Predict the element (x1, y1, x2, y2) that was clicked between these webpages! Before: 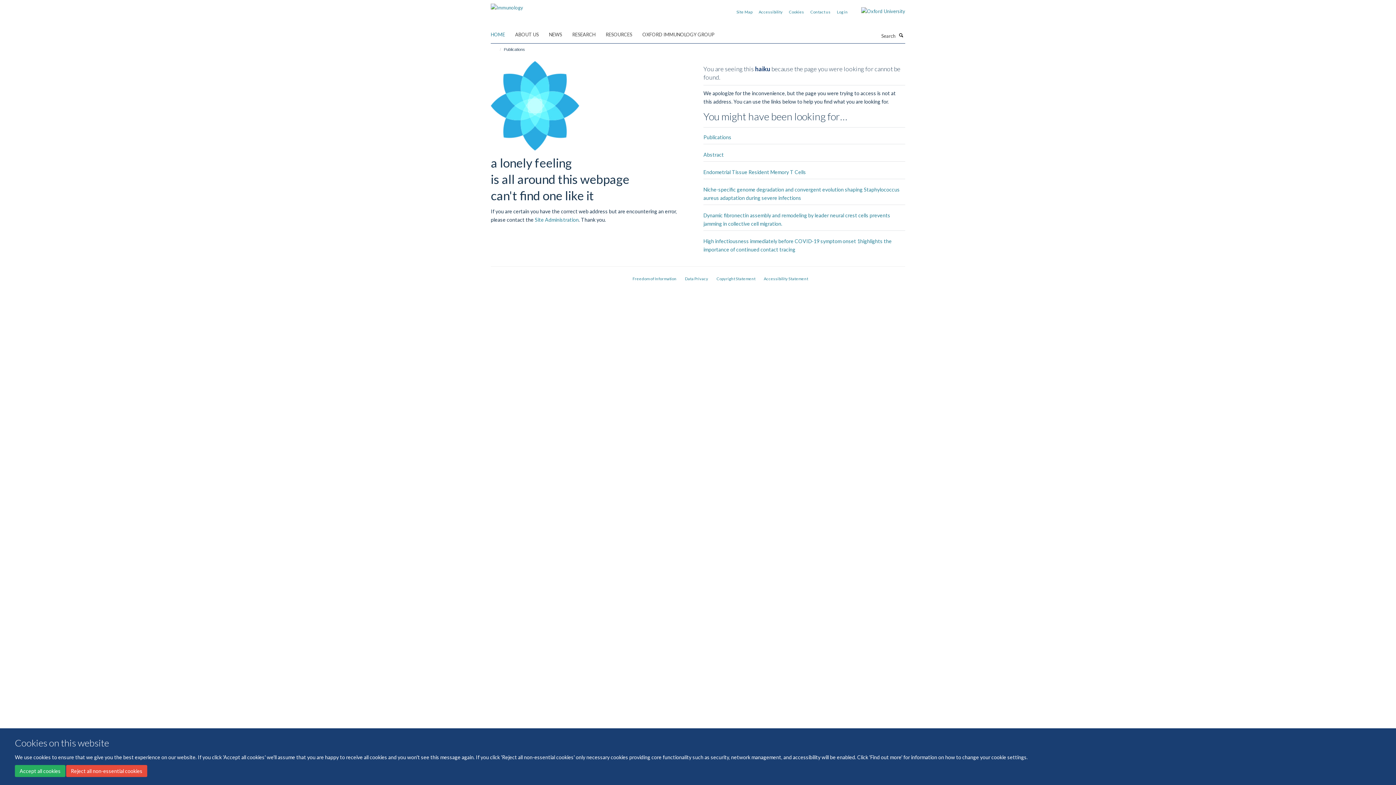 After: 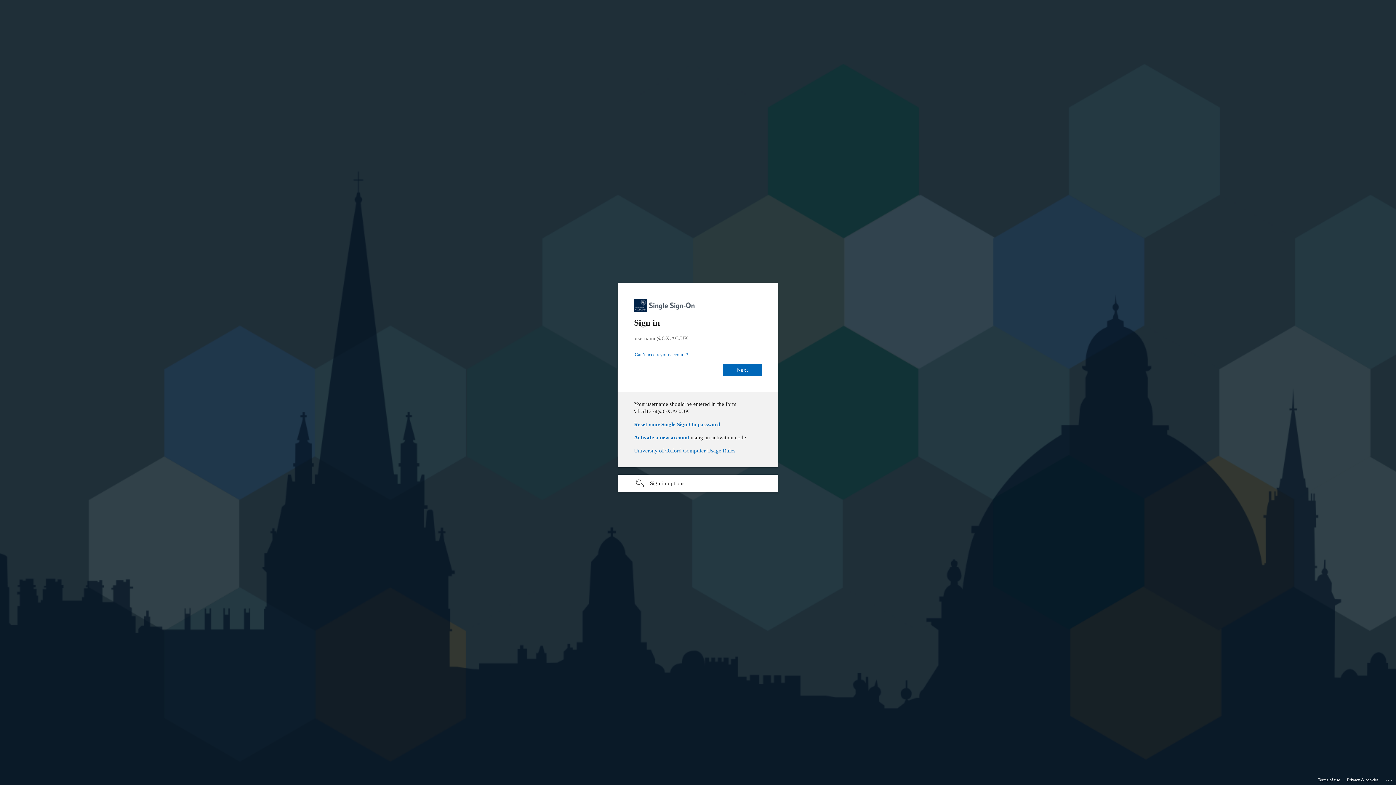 Action: label: Log in bbox: (837, 9, 848, 14)